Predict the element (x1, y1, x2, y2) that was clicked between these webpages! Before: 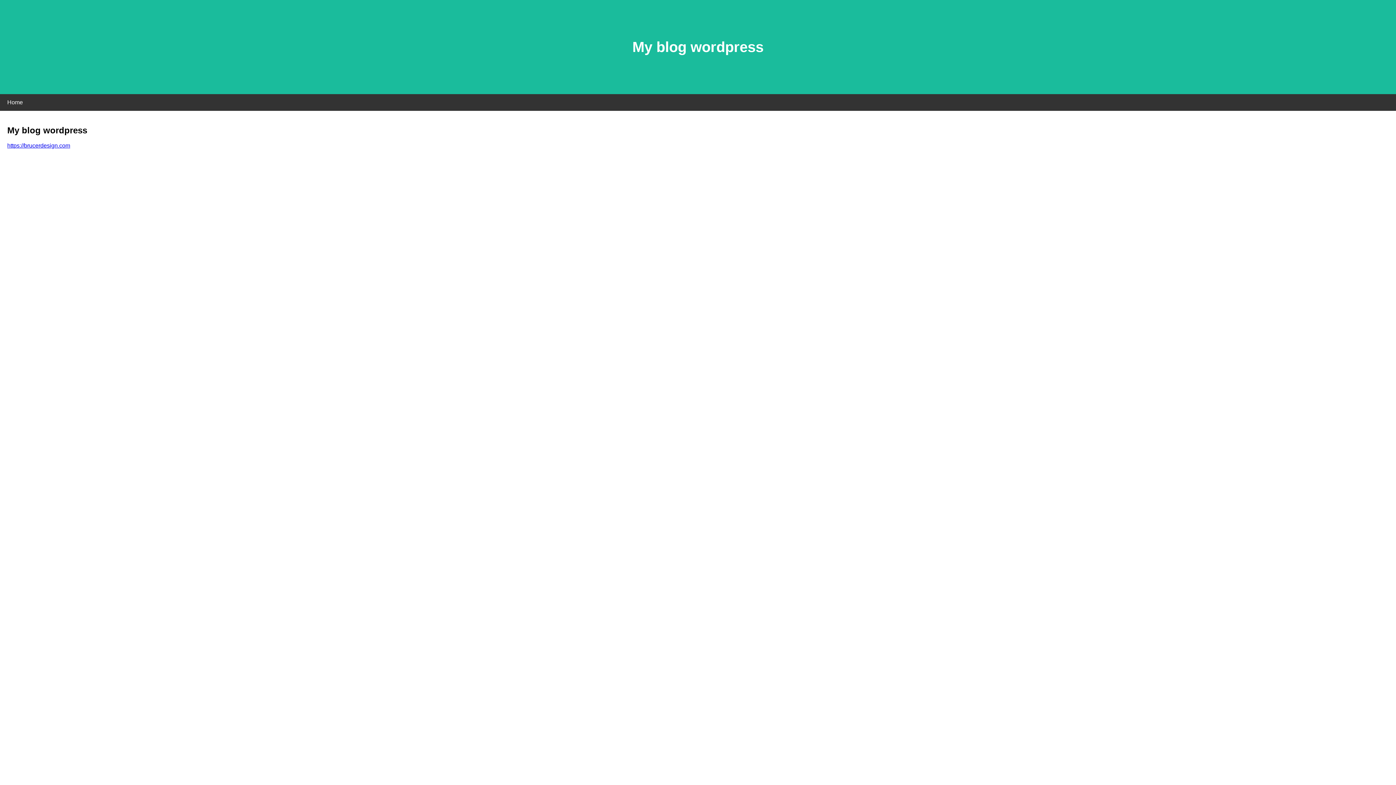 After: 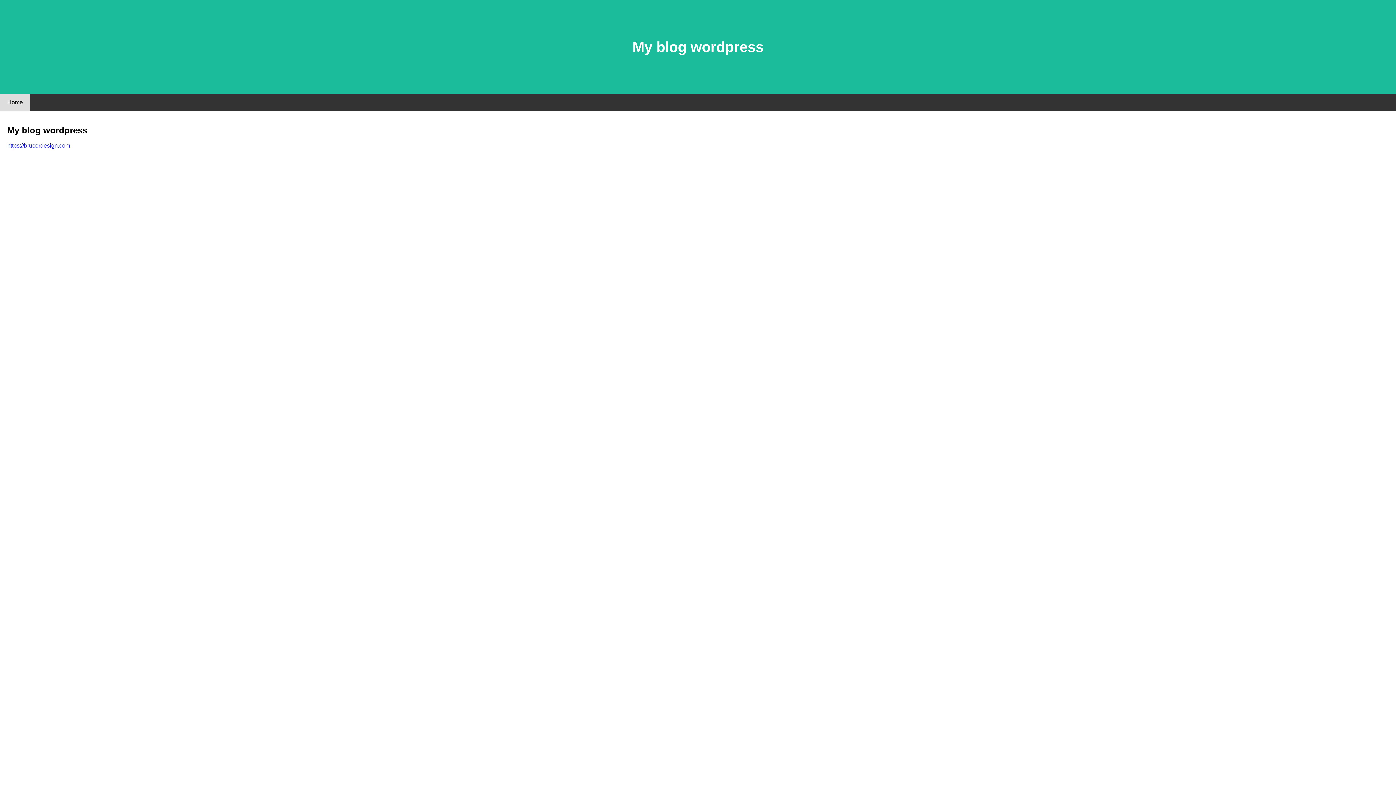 Action: bbox: (0, 94, 30, 110) label: Home